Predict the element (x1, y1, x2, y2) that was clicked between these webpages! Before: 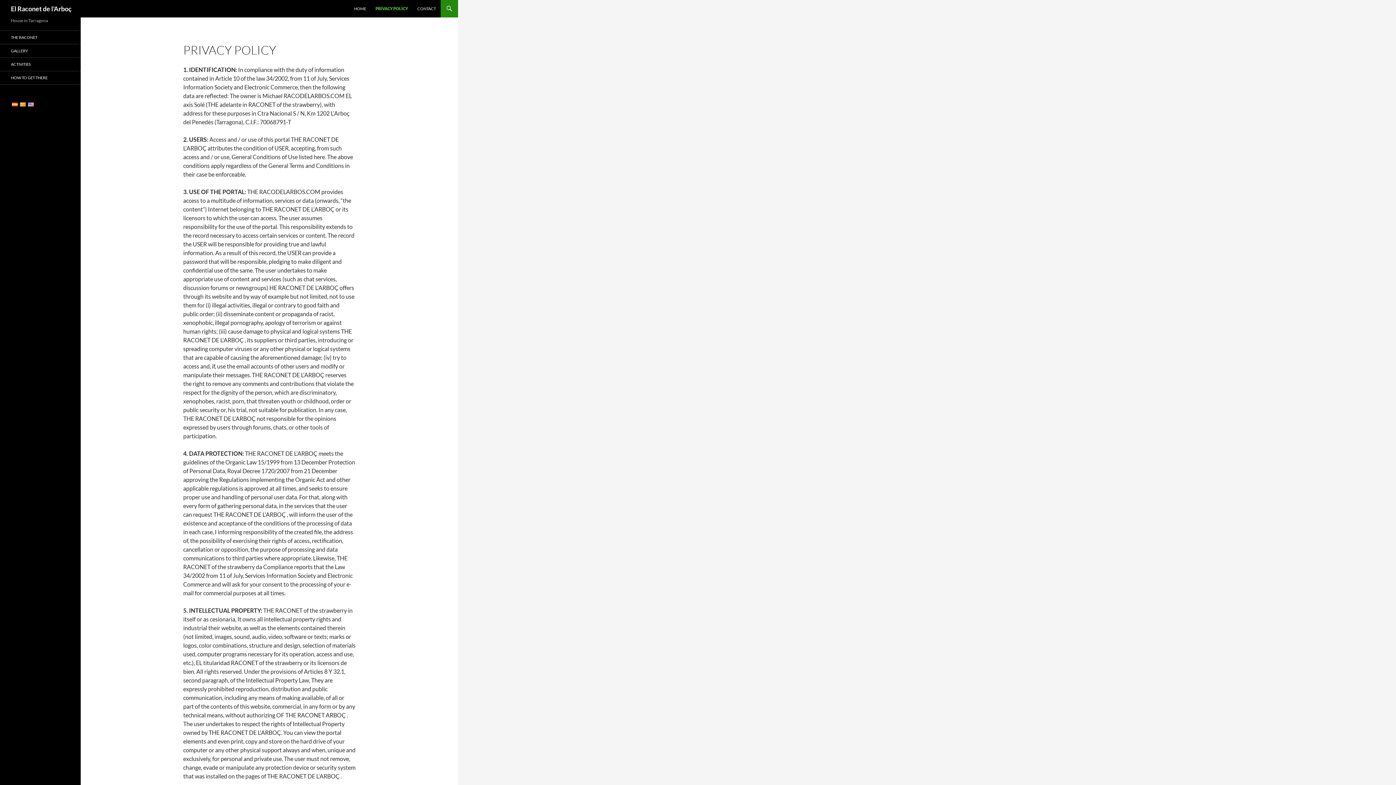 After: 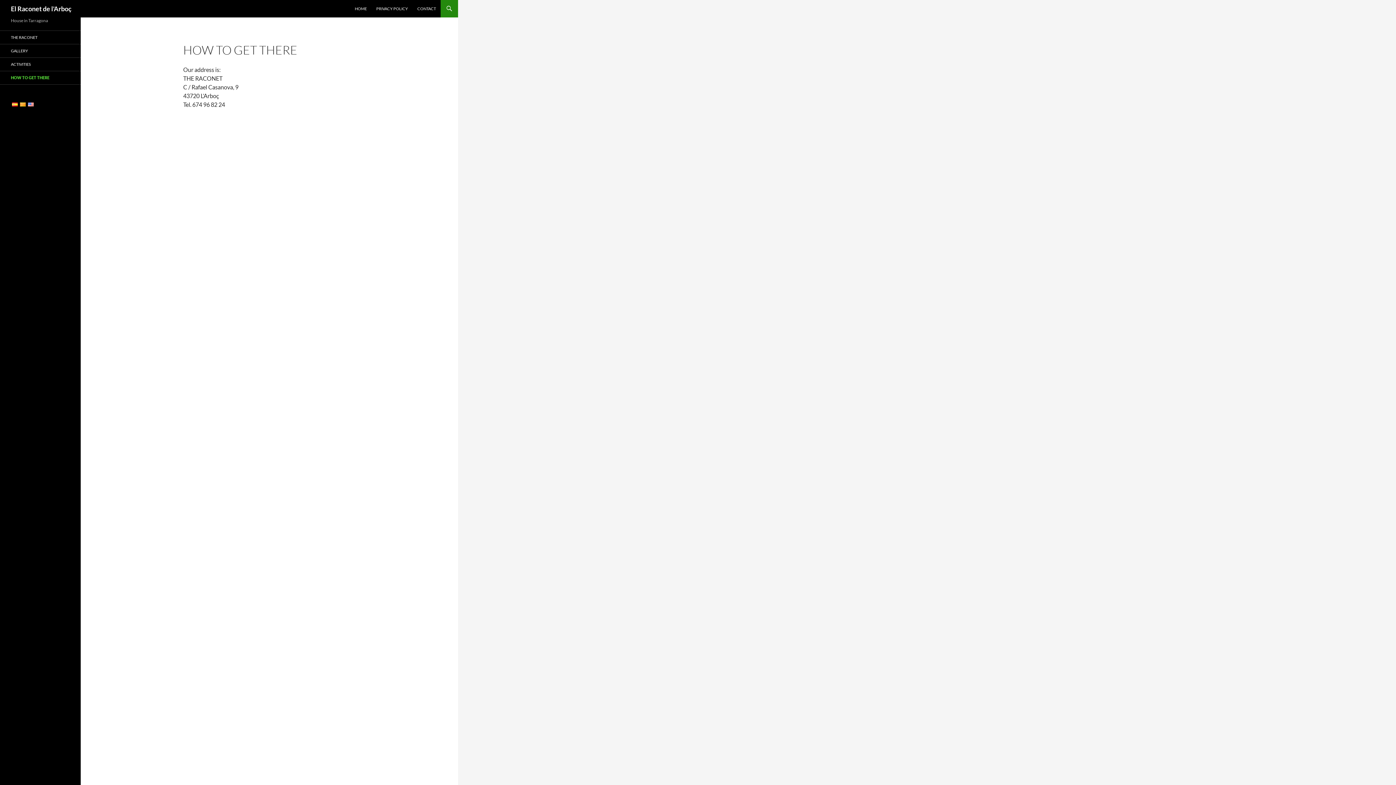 Action: label: HOW TO GET THERE bbox: (0, 71, 80, 84)